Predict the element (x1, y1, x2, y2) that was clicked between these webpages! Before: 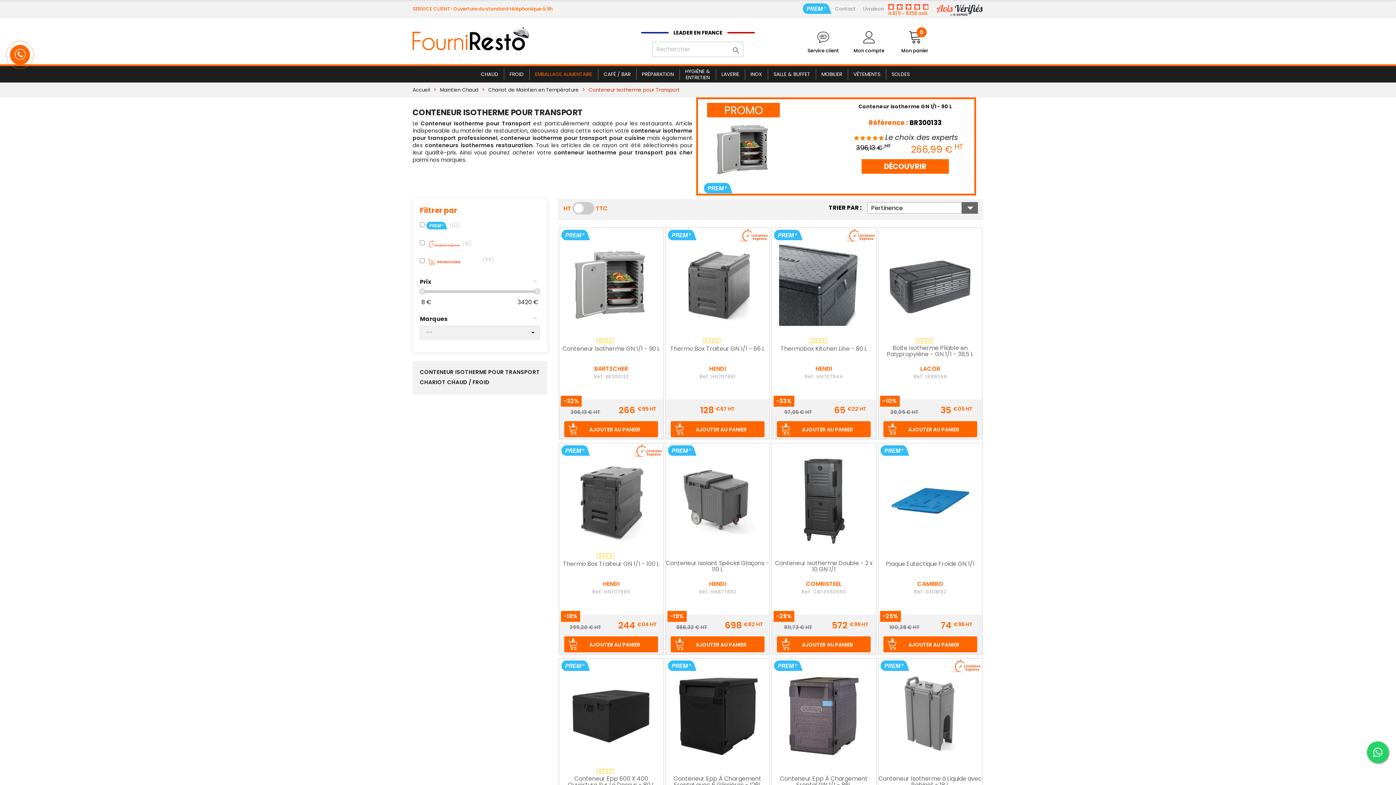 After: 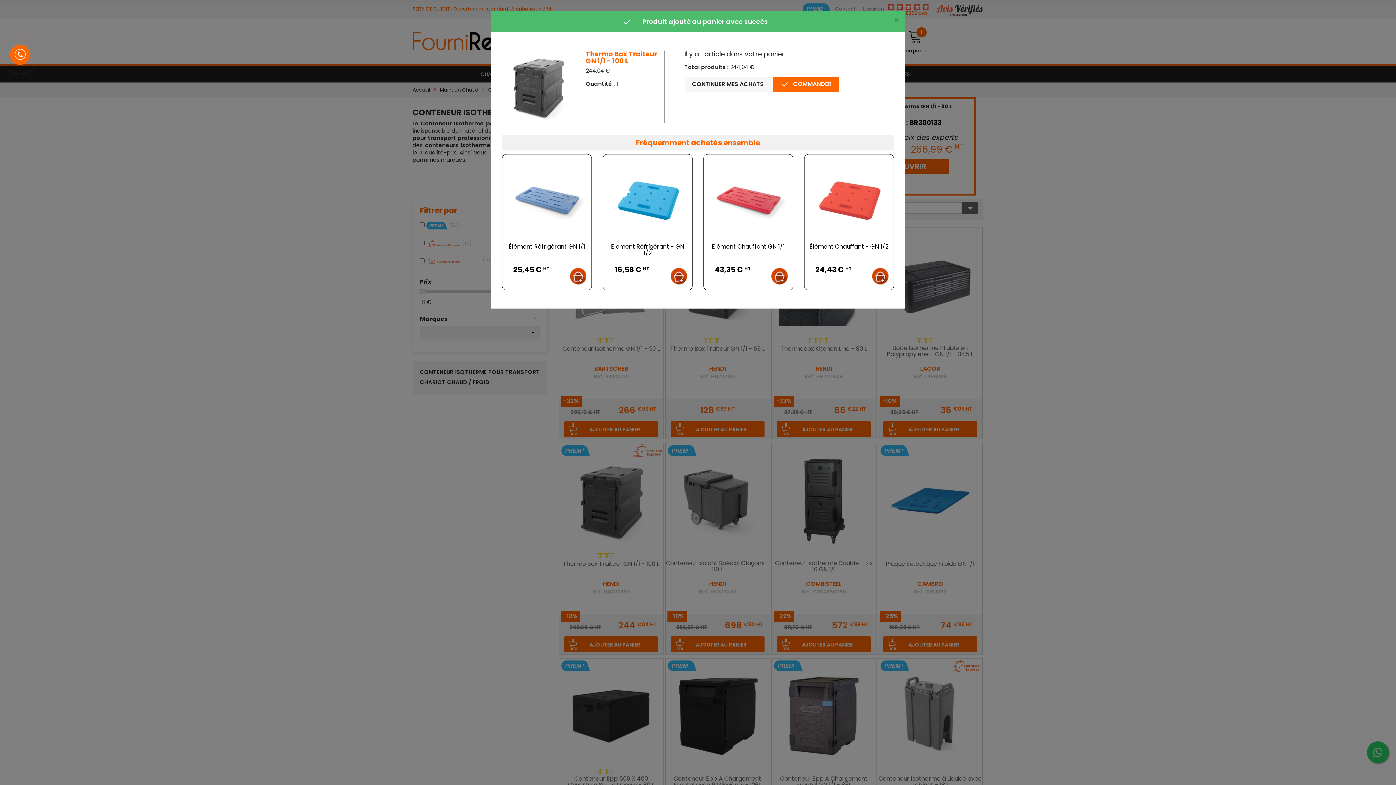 Action: label: AJOUTER AU PANIER bbox: (564, 636, 658, 652)